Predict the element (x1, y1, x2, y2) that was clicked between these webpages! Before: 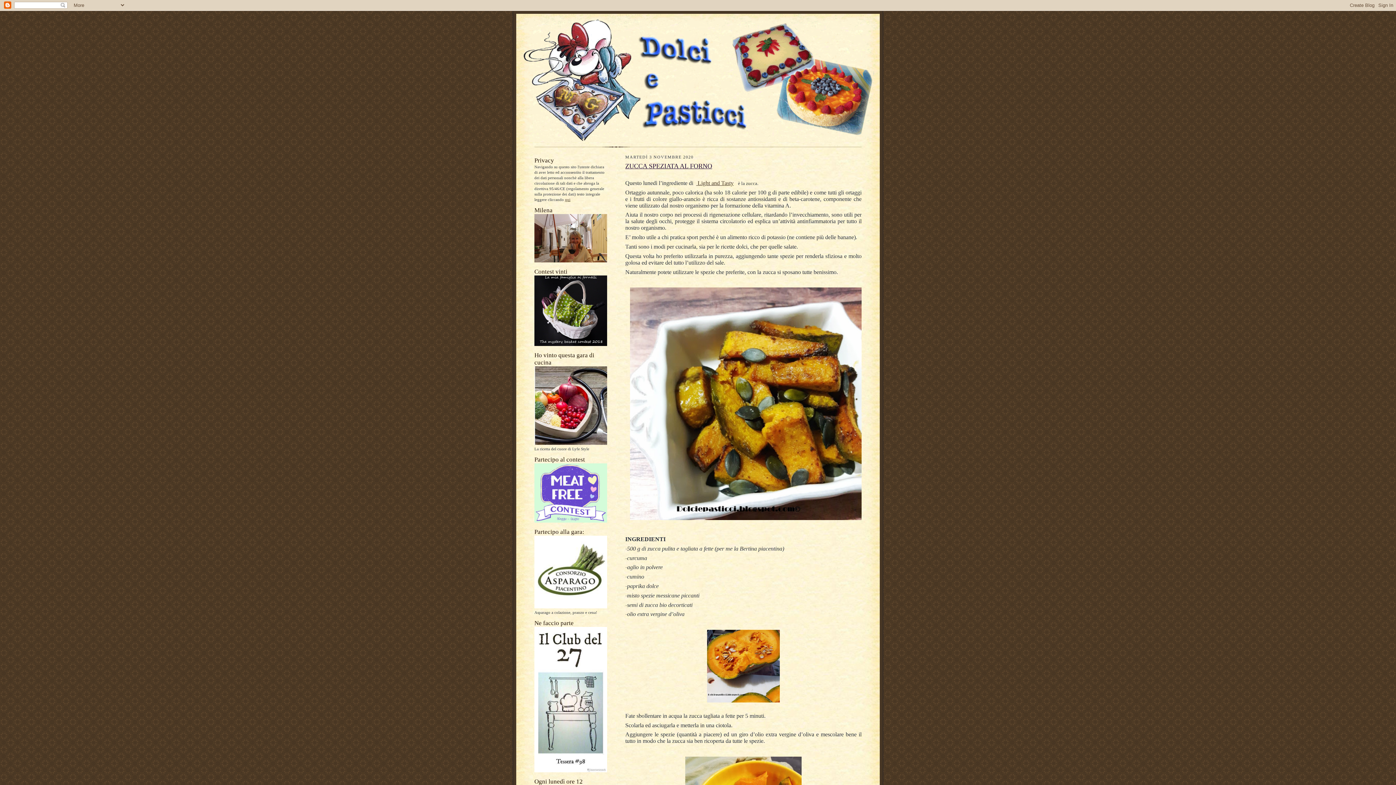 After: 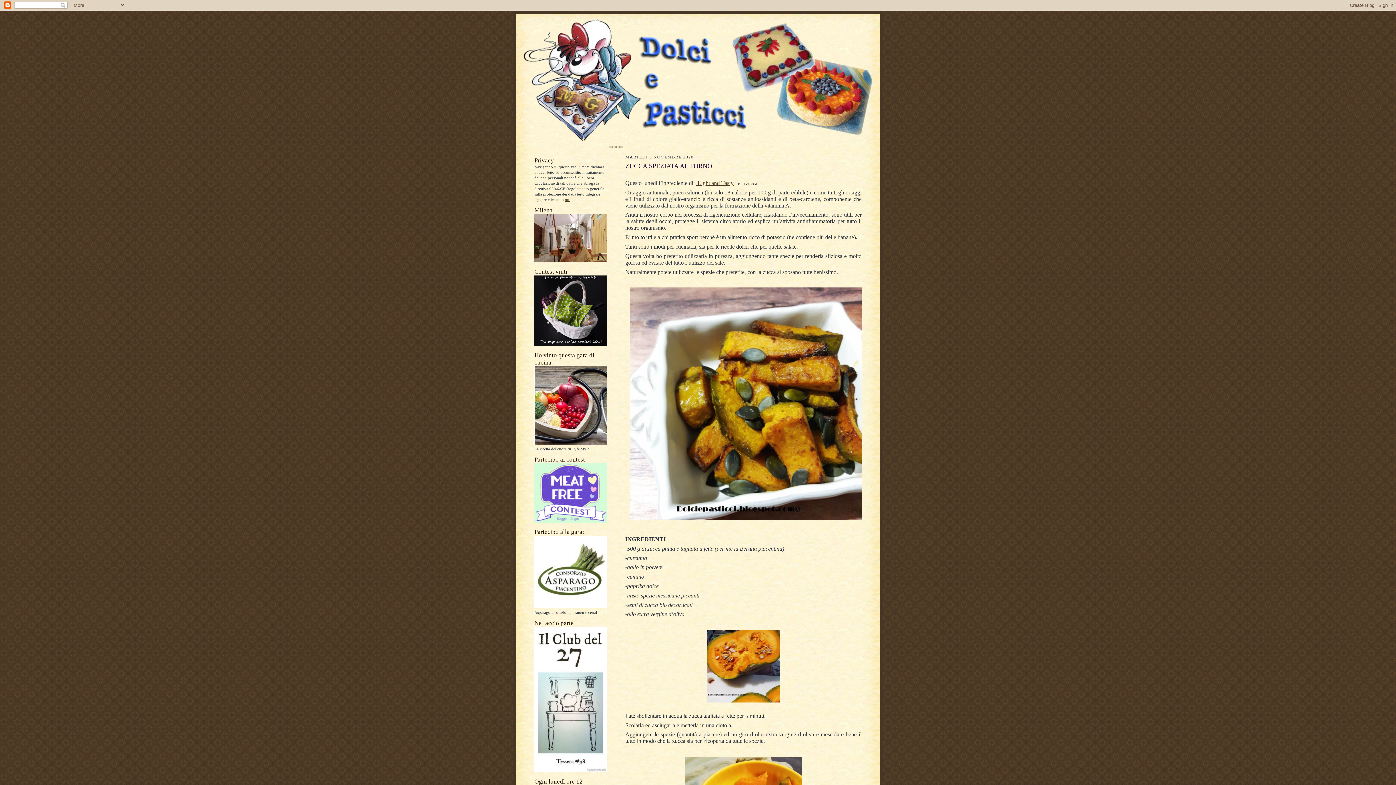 Action: bbox: (625, 162, 712, 169) label: ZUCCA SPEZIATA AL FORNO